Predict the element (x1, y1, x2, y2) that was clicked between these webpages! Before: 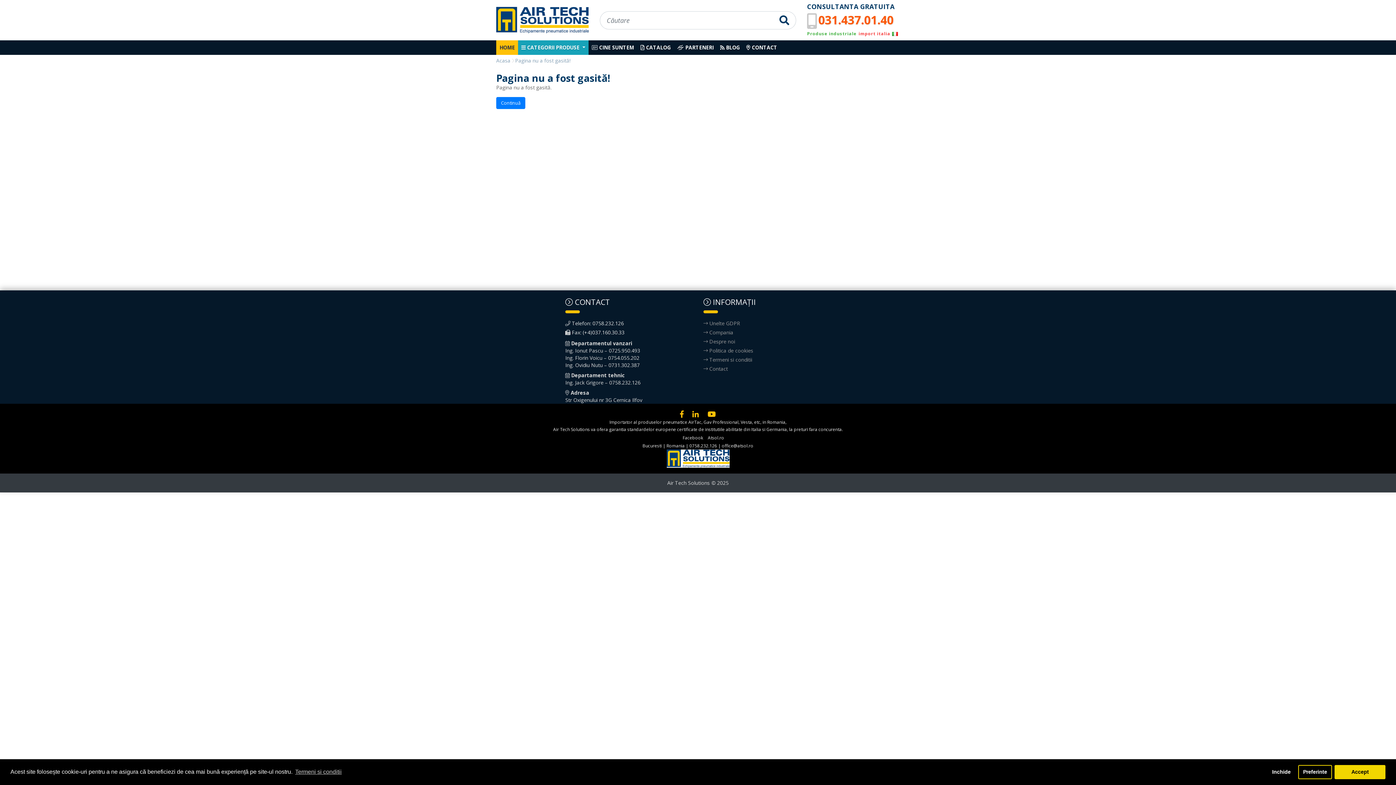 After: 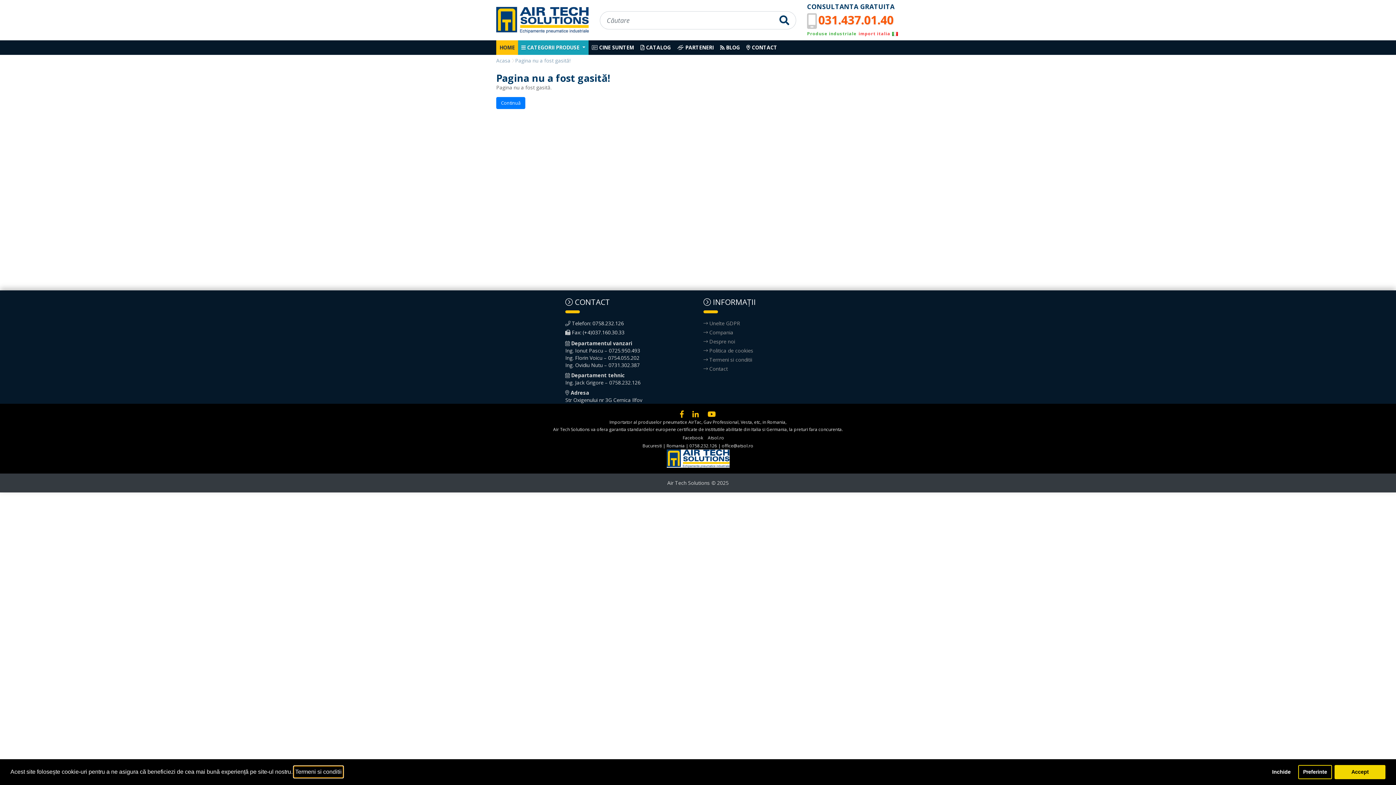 Action: bbox: (294, 766, 342, 777) label: learn more about cookies